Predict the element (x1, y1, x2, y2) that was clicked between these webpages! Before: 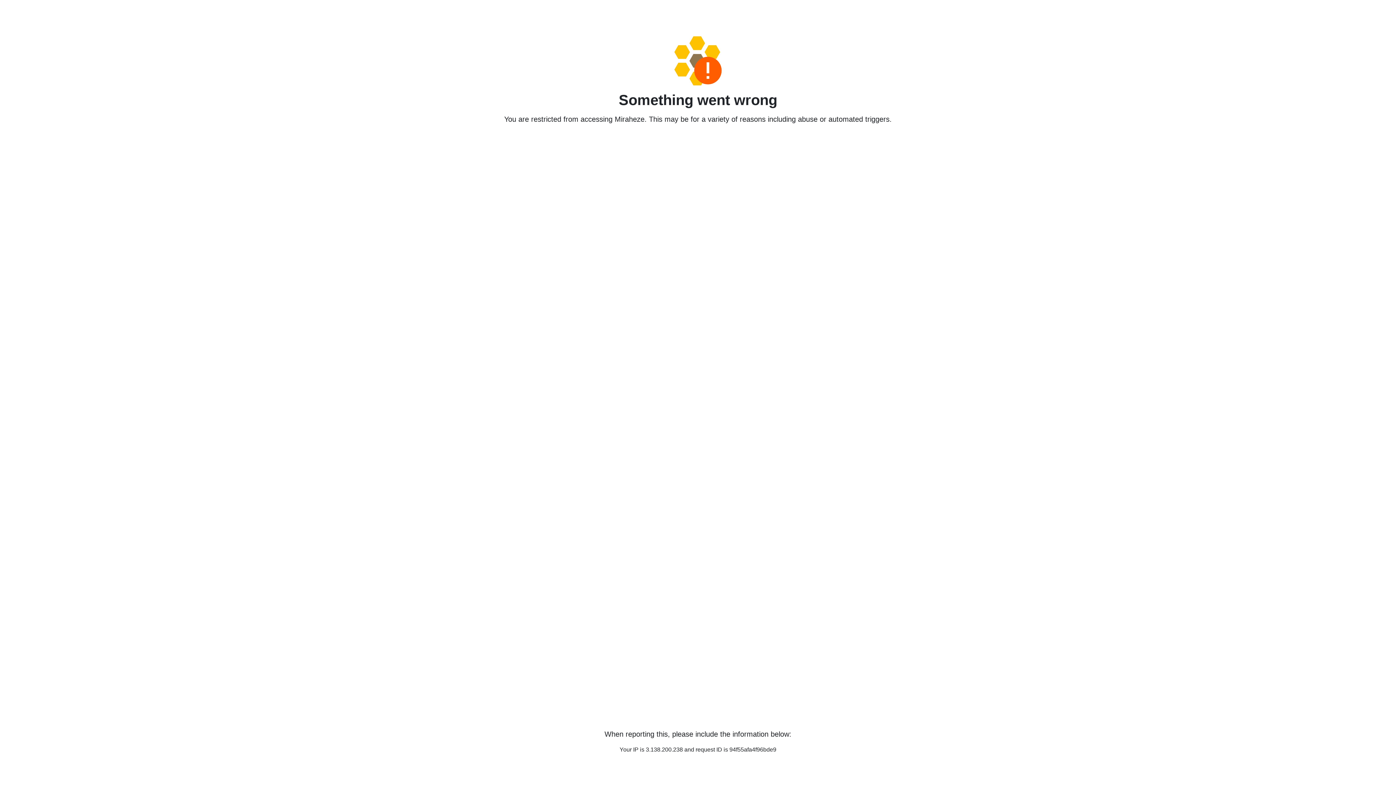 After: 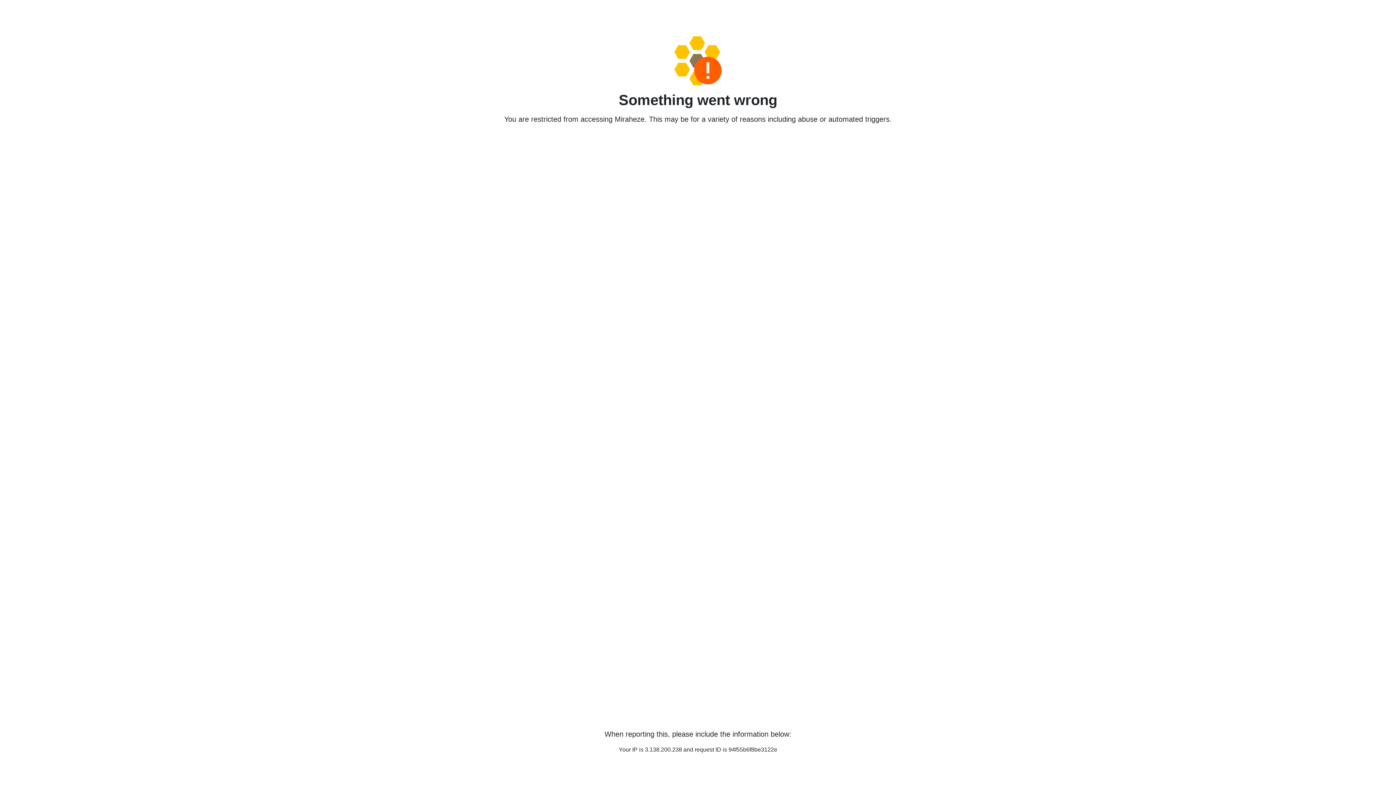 Action: bbox: (458, 36, 938, 85)